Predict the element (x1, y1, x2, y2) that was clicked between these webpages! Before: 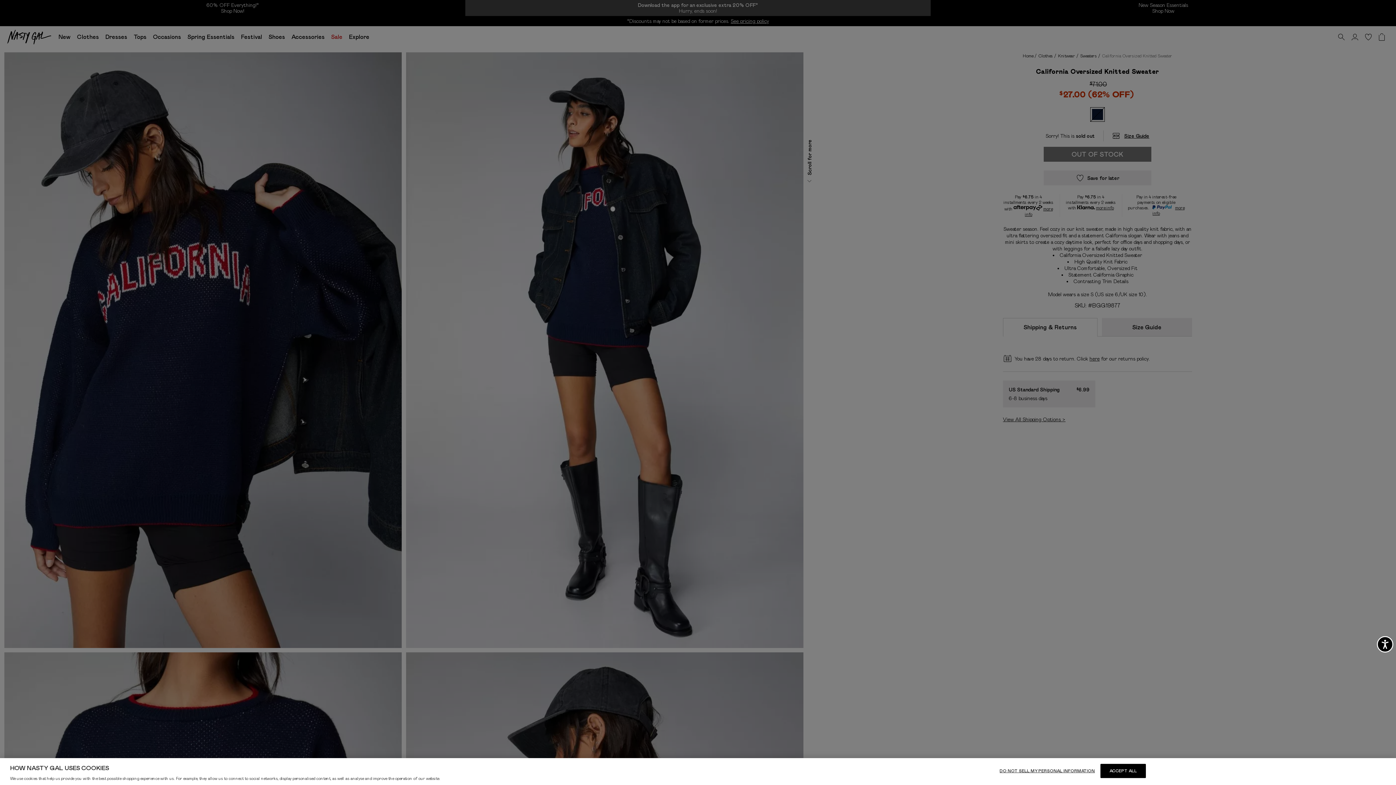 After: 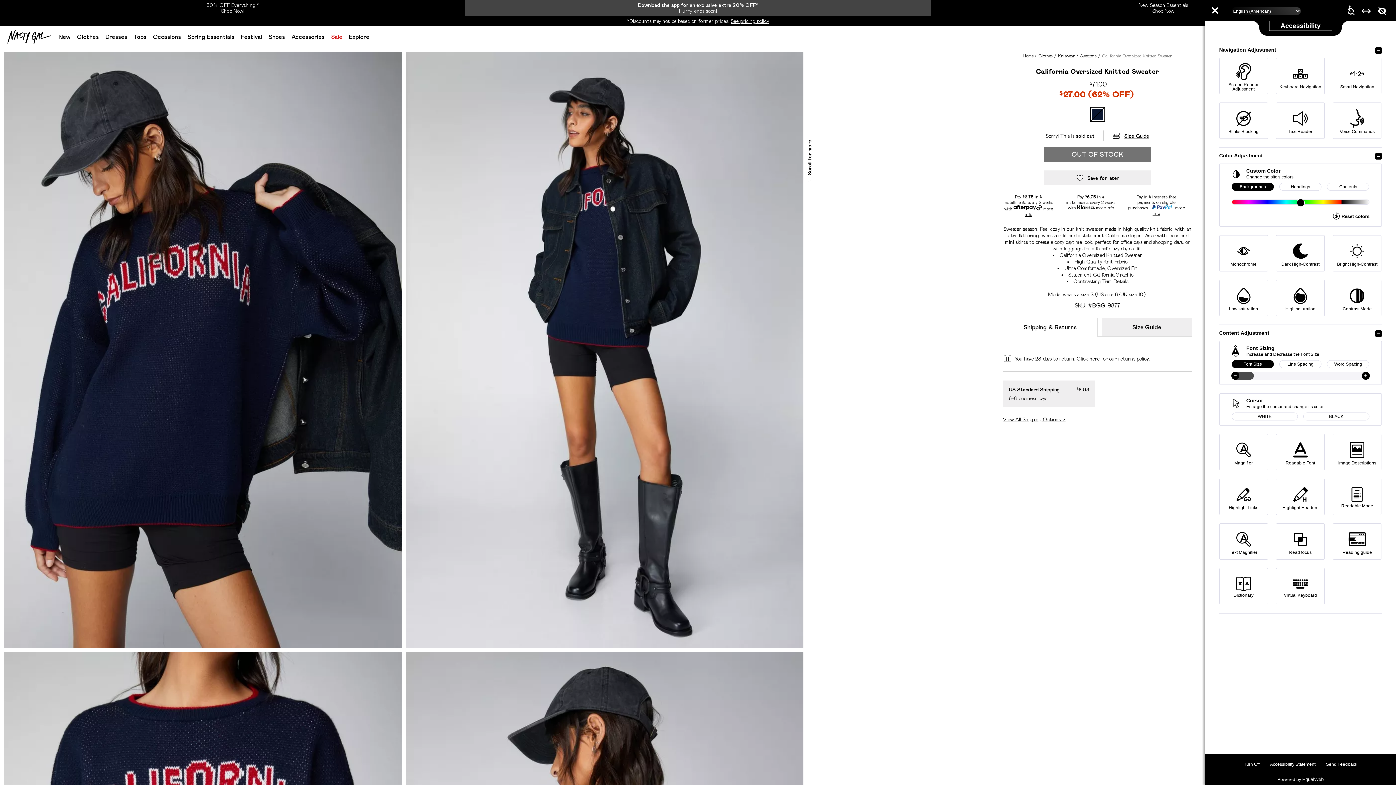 Action: label: Accessibility bbox: (1369, 628, 1401, 661)